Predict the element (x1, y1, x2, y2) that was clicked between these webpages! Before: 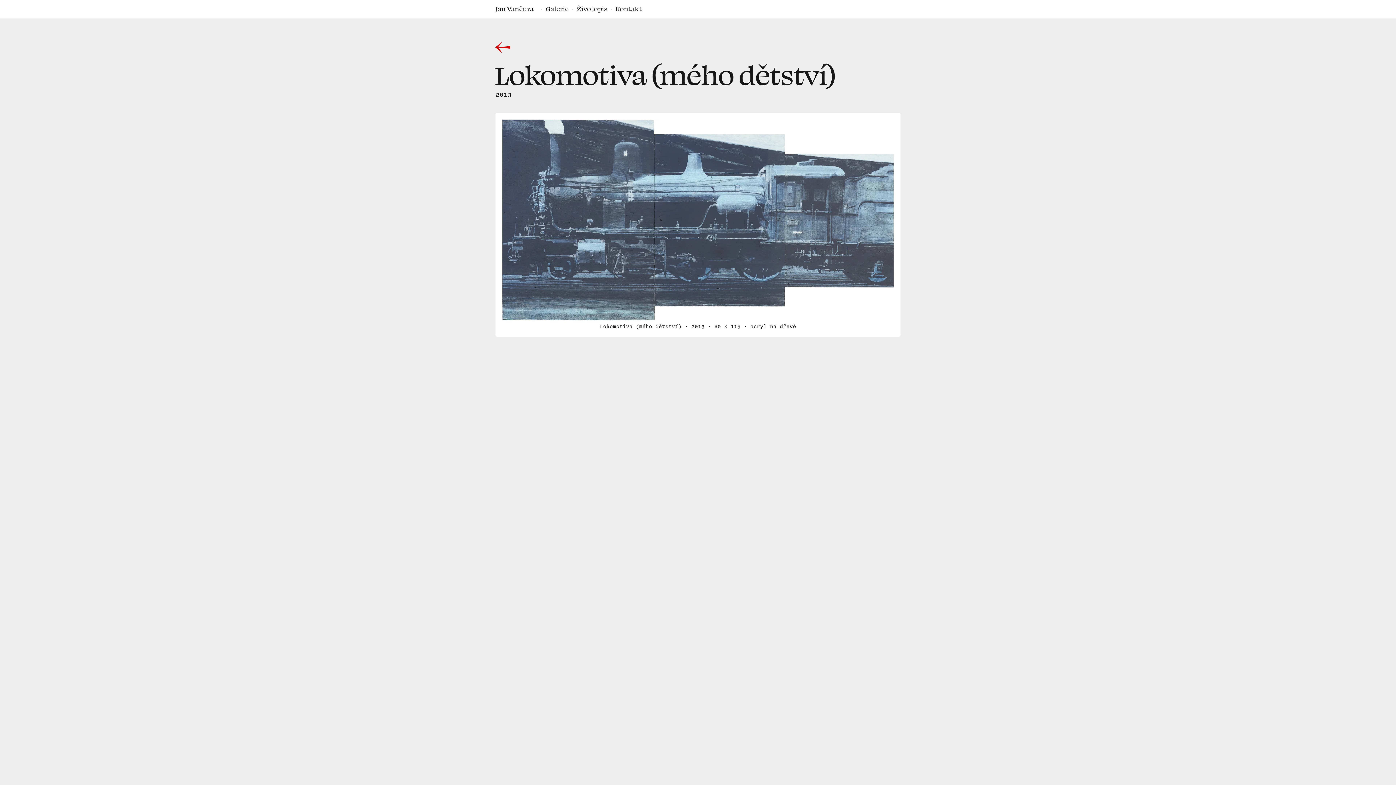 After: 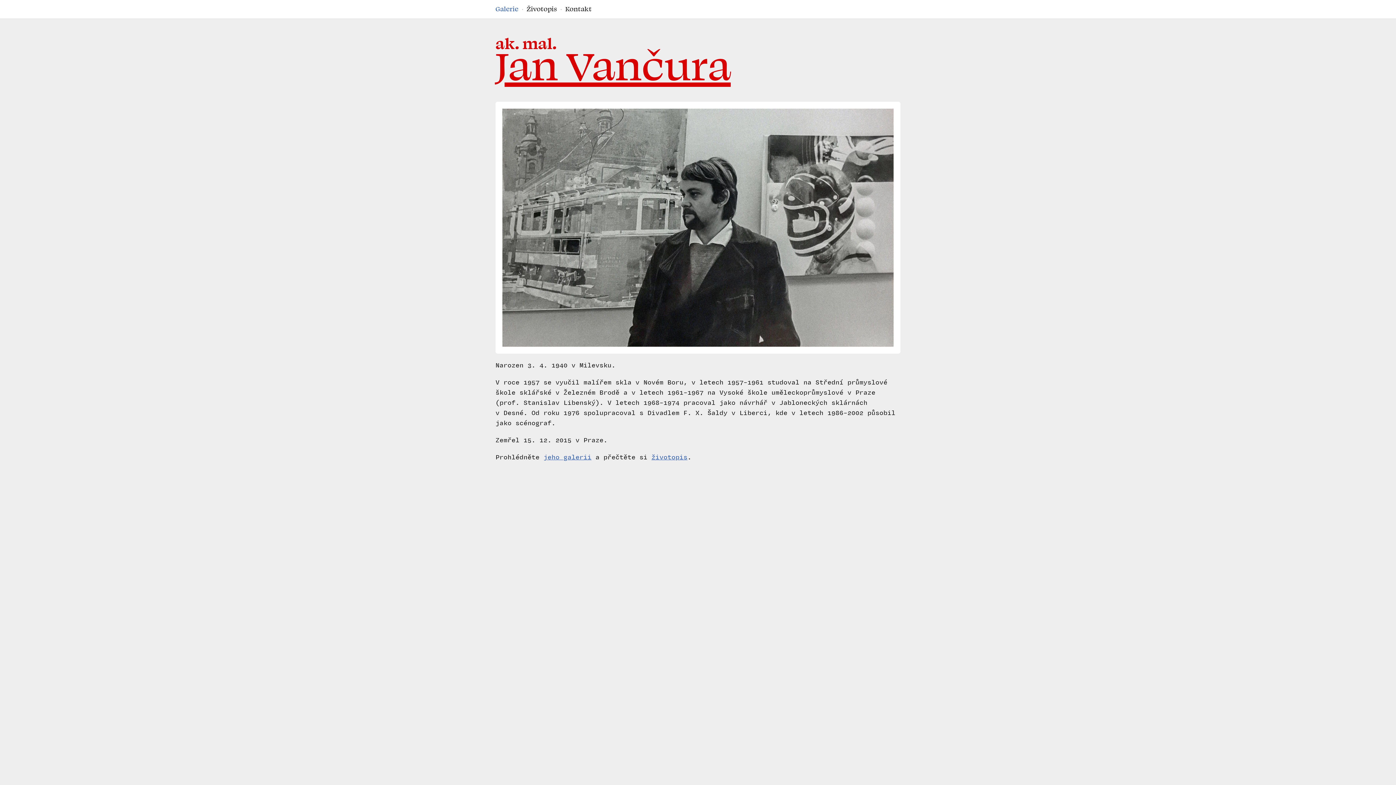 Action: label: Jan Vančura bbox: (493, 0, 535, 18)